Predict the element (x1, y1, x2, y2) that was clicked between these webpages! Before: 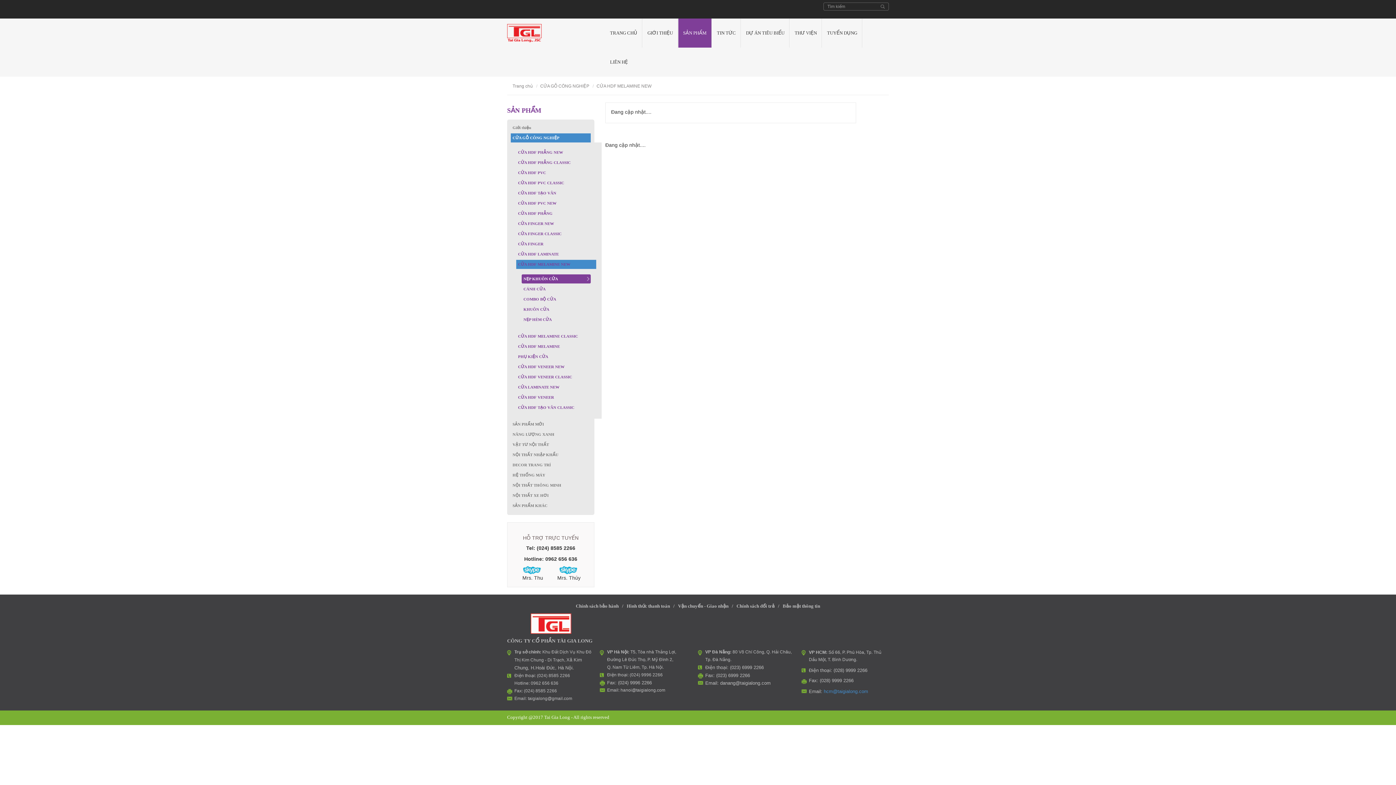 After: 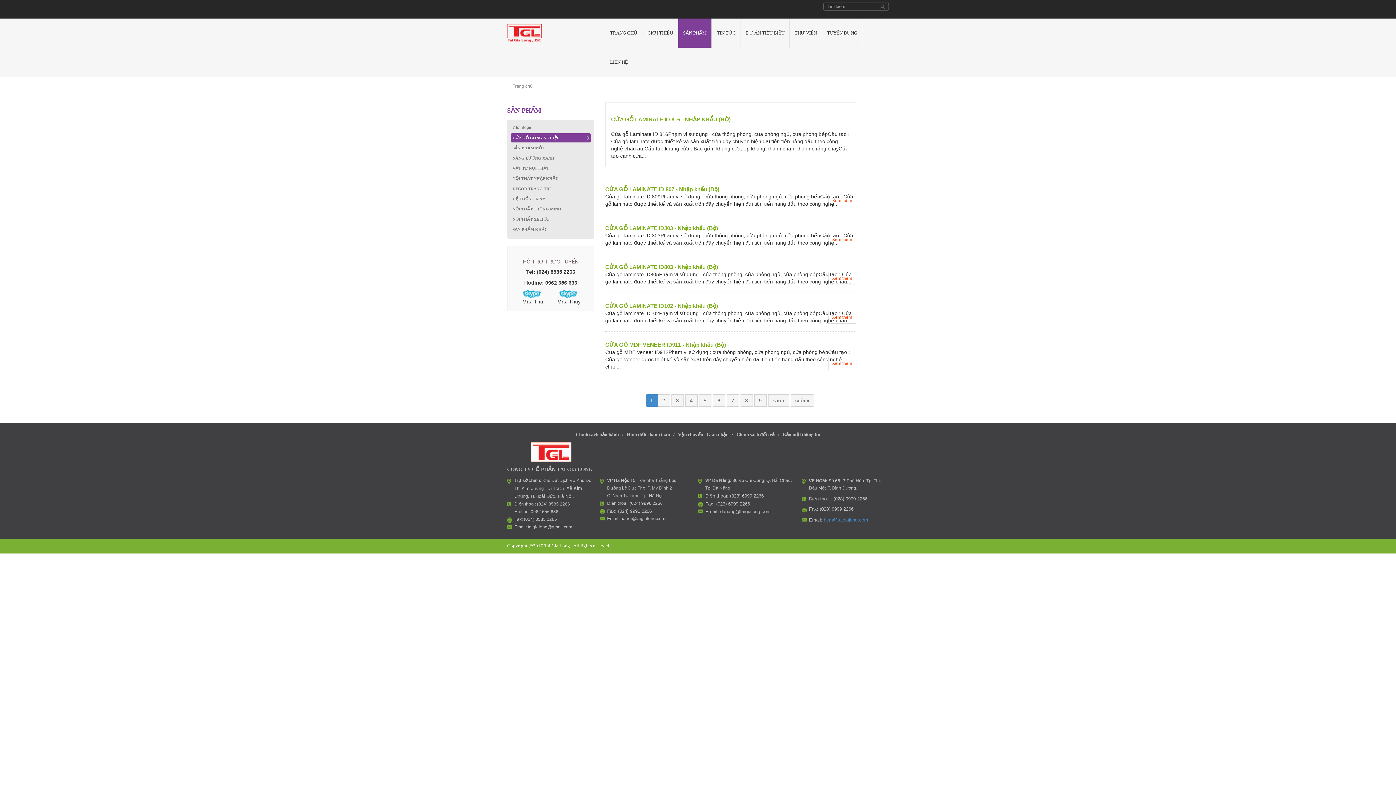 Action: label: CỬA GỖ CÔNG NGHIỆP bbox: (540, 83, 589, 88)